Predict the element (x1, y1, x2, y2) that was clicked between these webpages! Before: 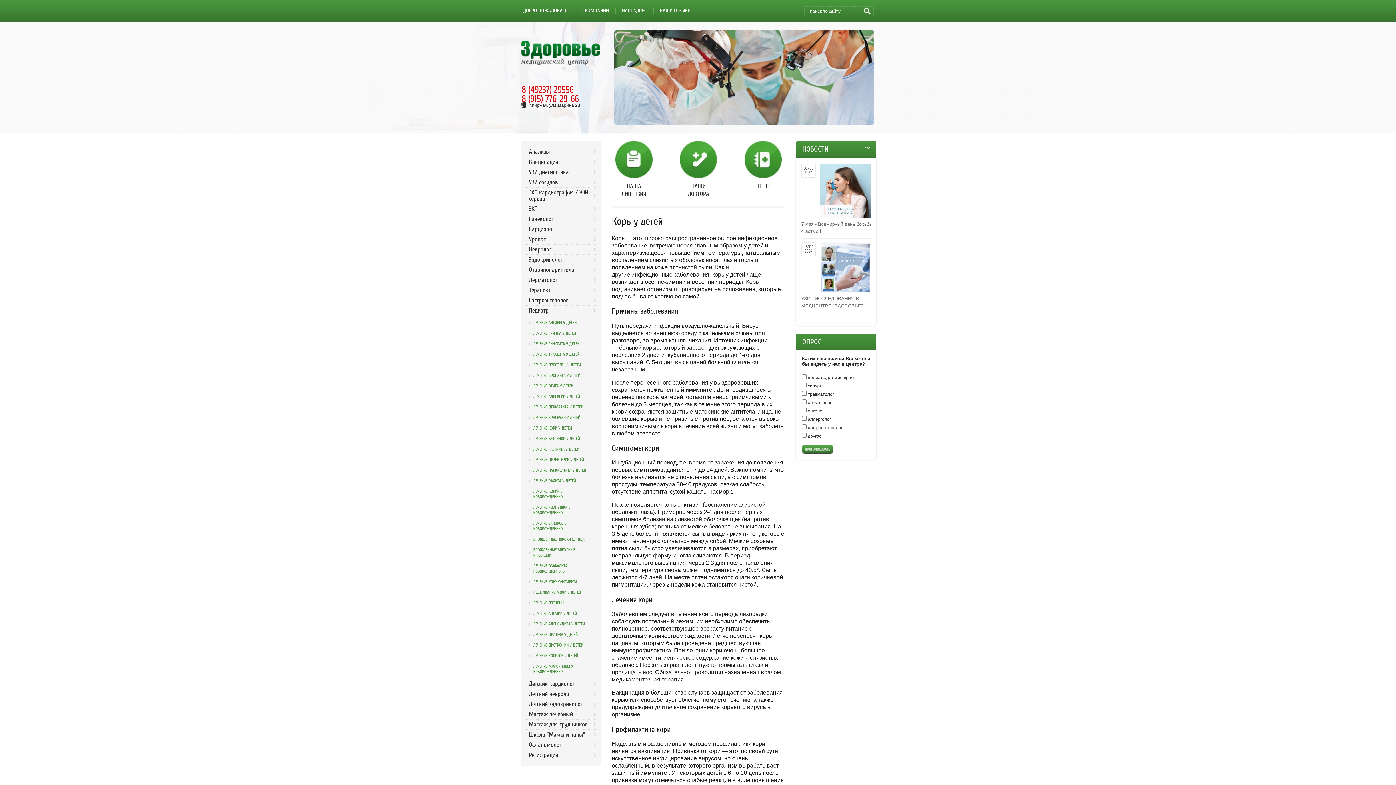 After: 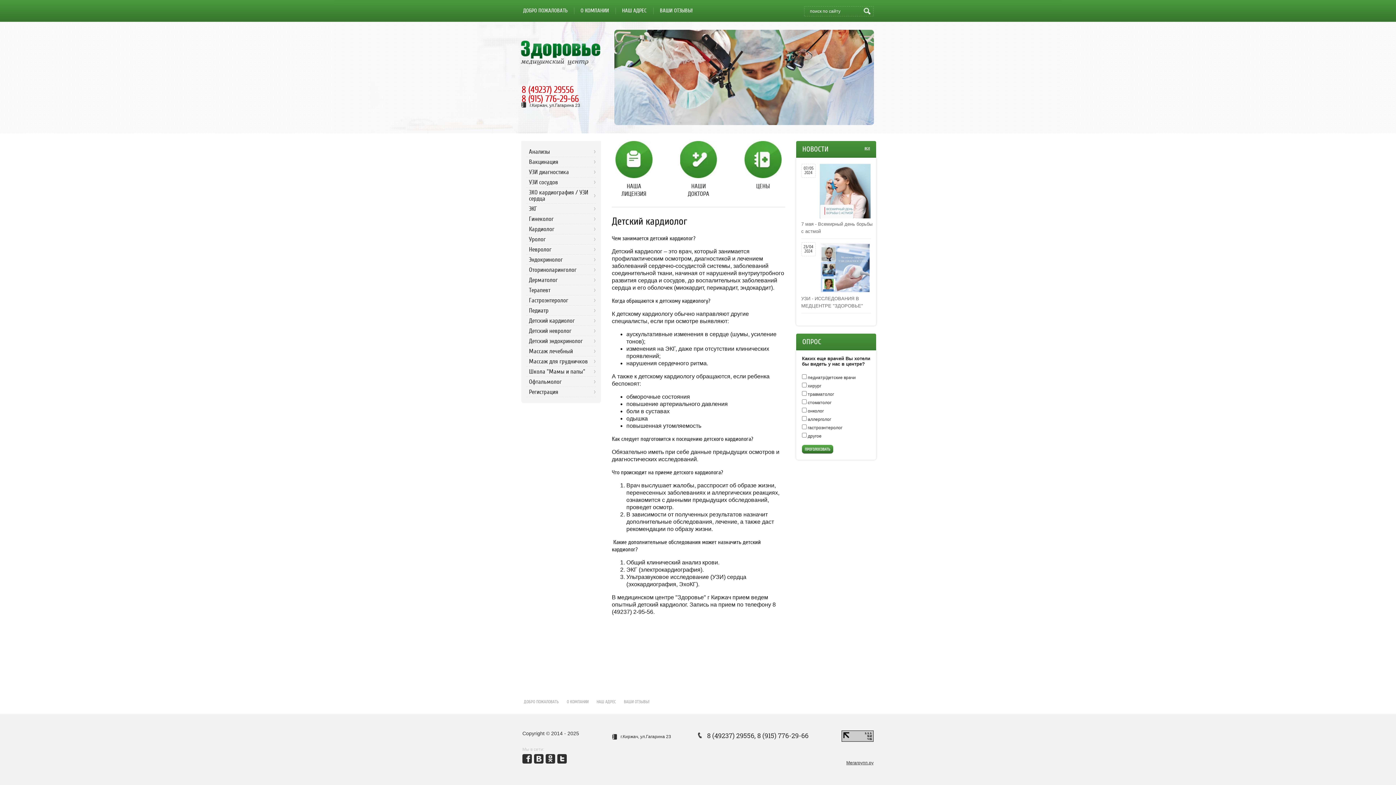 Action: label: Детский кардиолог bbox: (524, 678, 598, 689)